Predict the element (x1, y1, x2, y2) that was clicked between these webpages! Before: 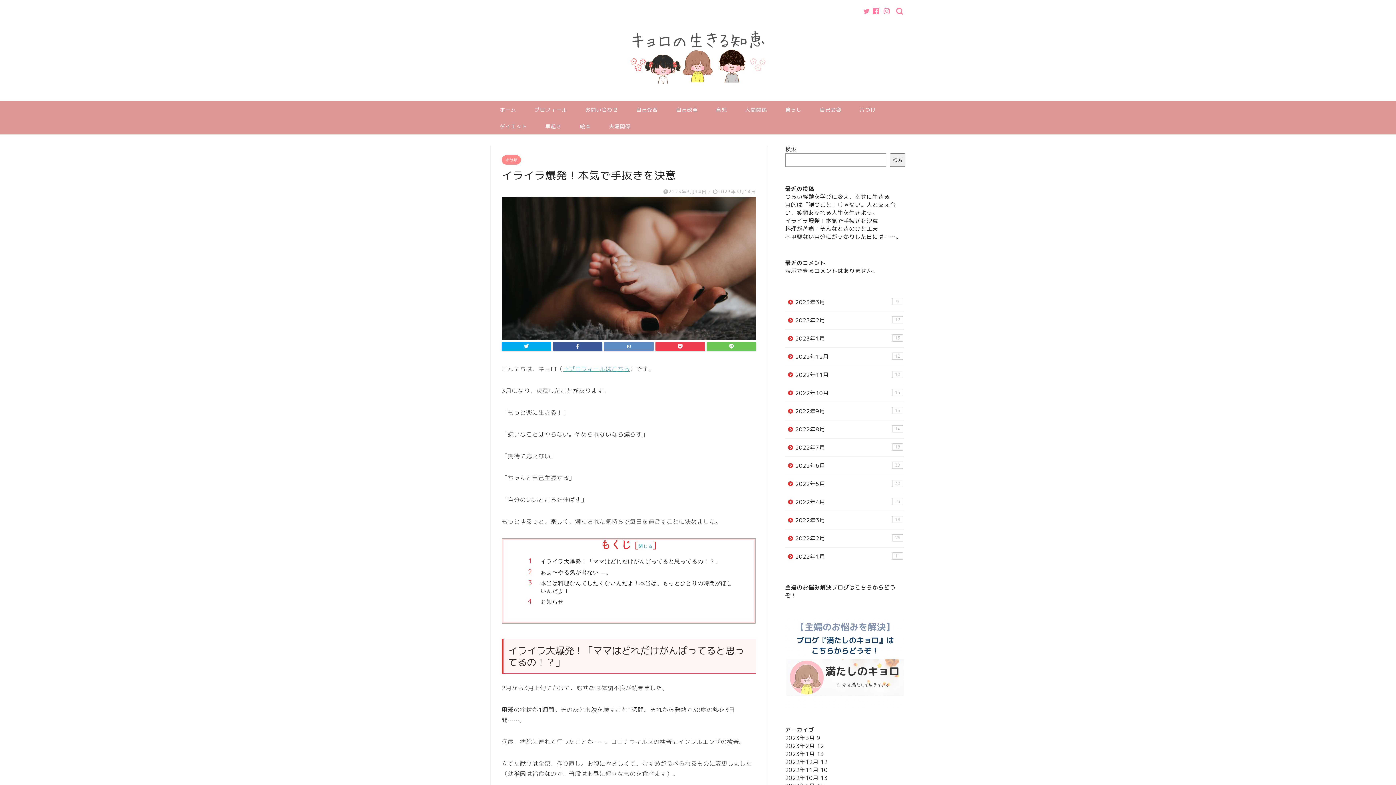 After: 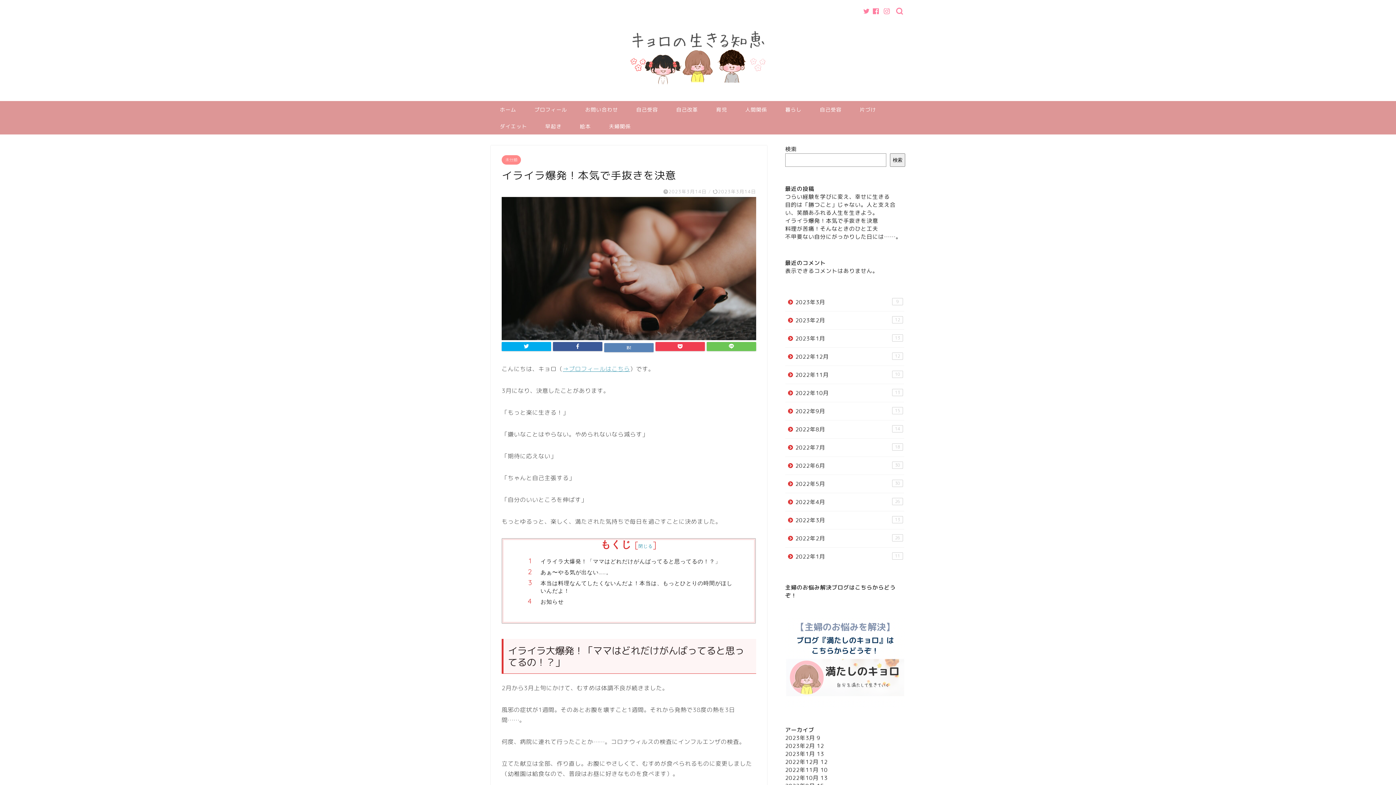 Action: bbox: (604, 342, 653, 351)